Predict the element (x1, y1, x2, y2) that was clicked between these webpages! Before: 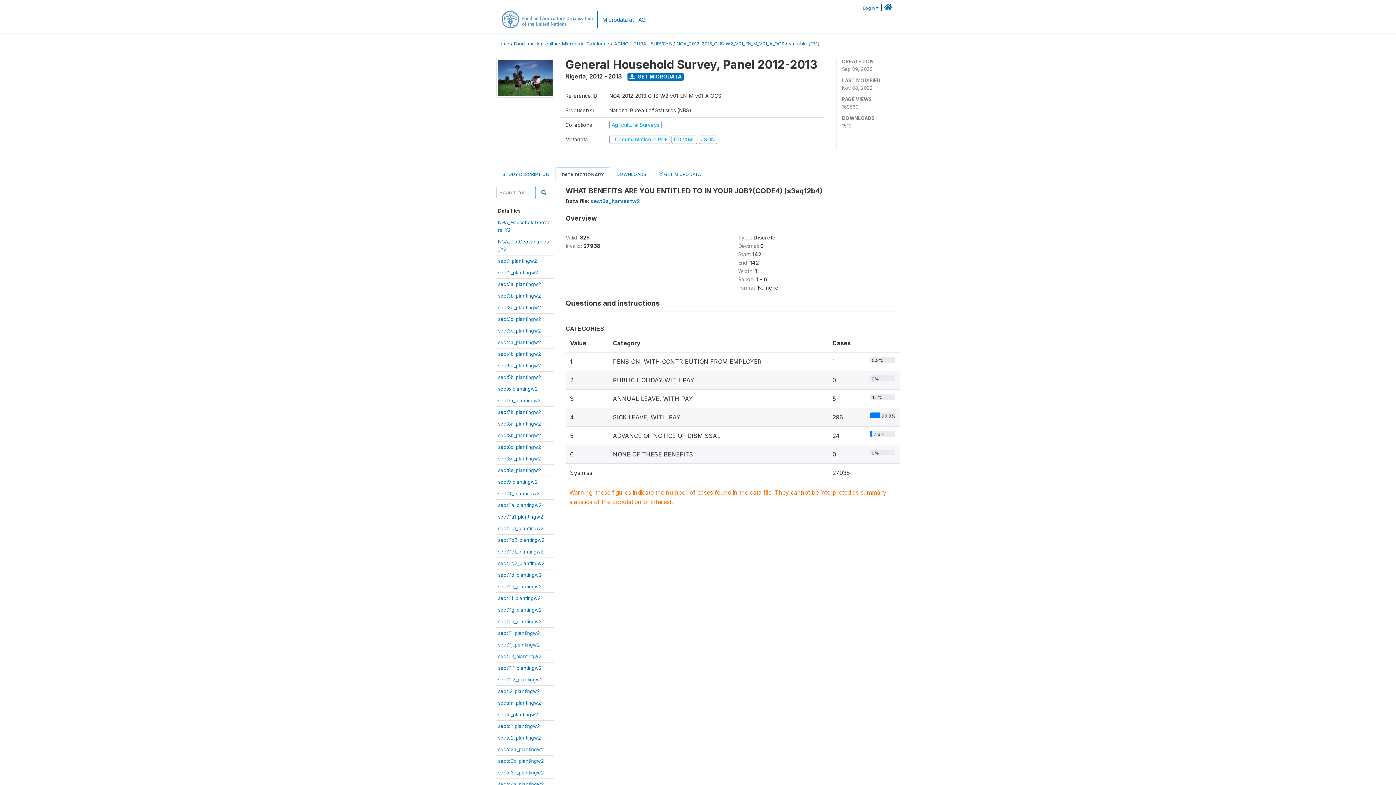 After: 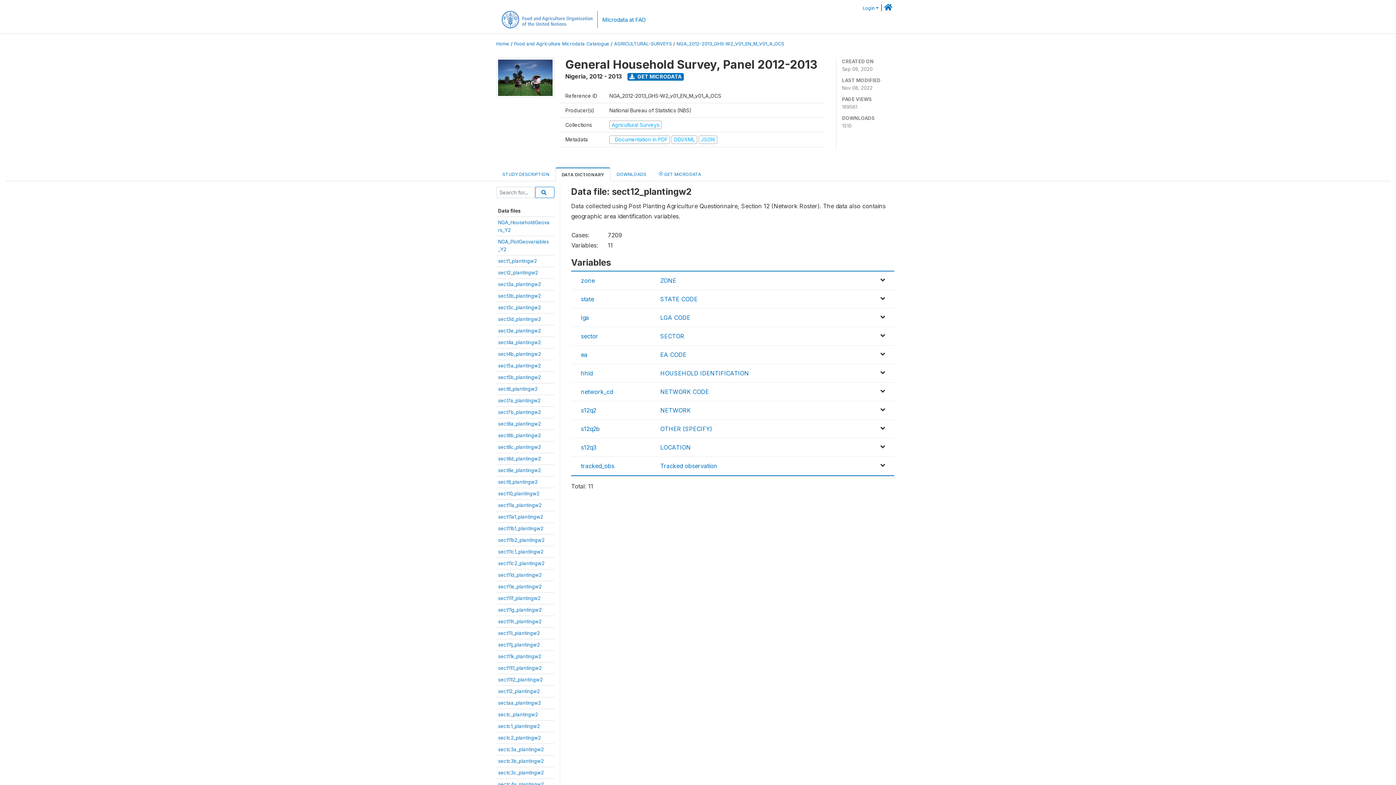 Action: label: sect12_plantingw2 bbox: (498, 688, 540, 694)